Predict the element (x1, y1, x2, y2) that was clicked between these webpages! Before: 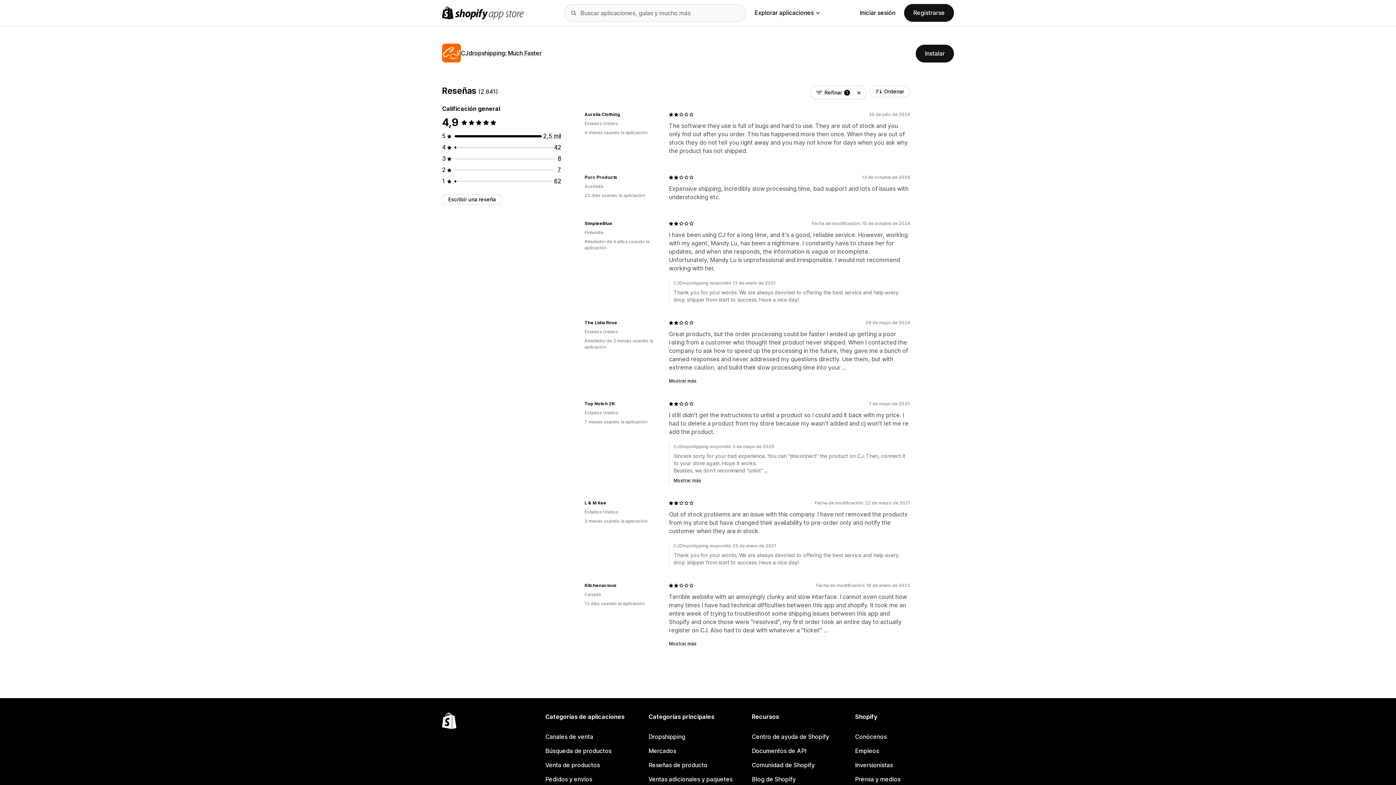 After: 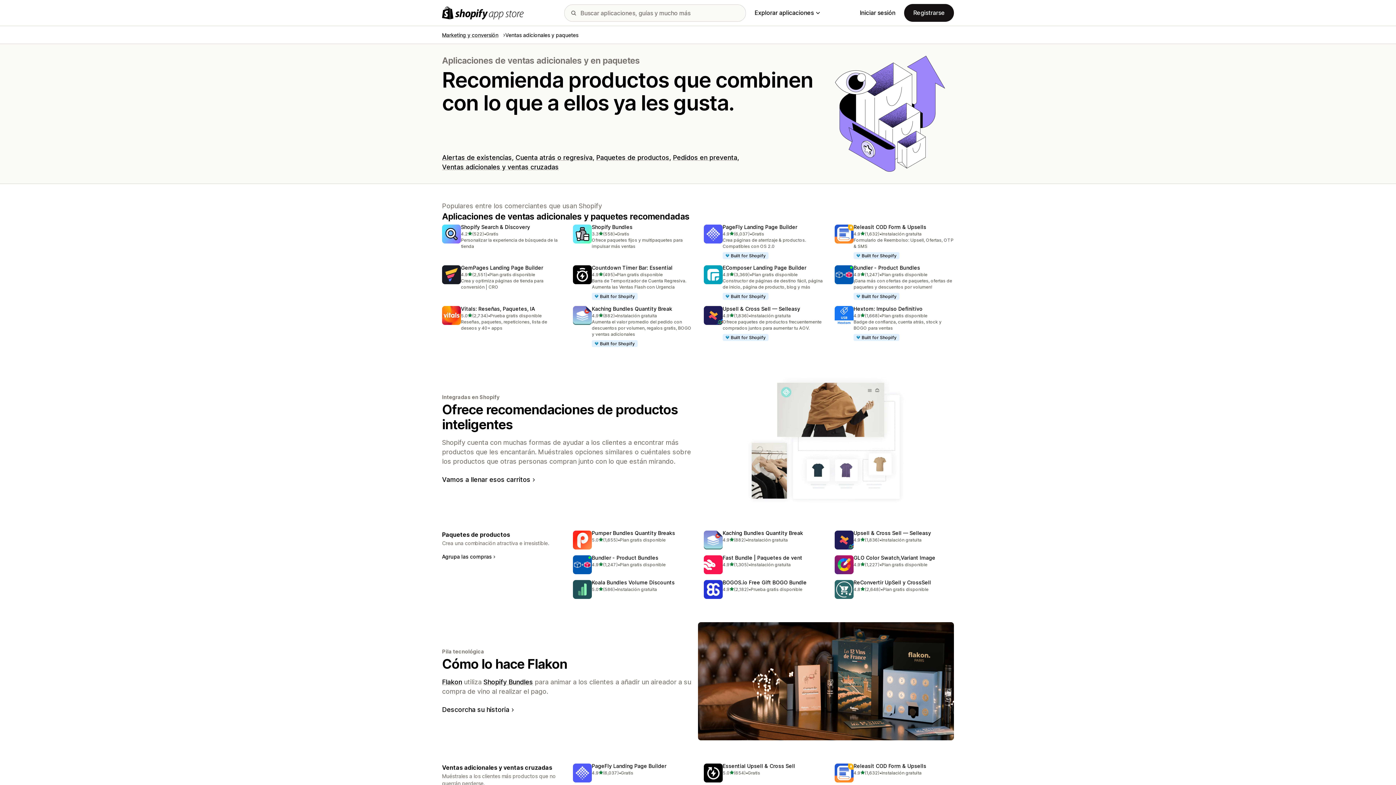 Action: bbox: (648, 772, 747, 786) label: Ventas adicionales y paquetes